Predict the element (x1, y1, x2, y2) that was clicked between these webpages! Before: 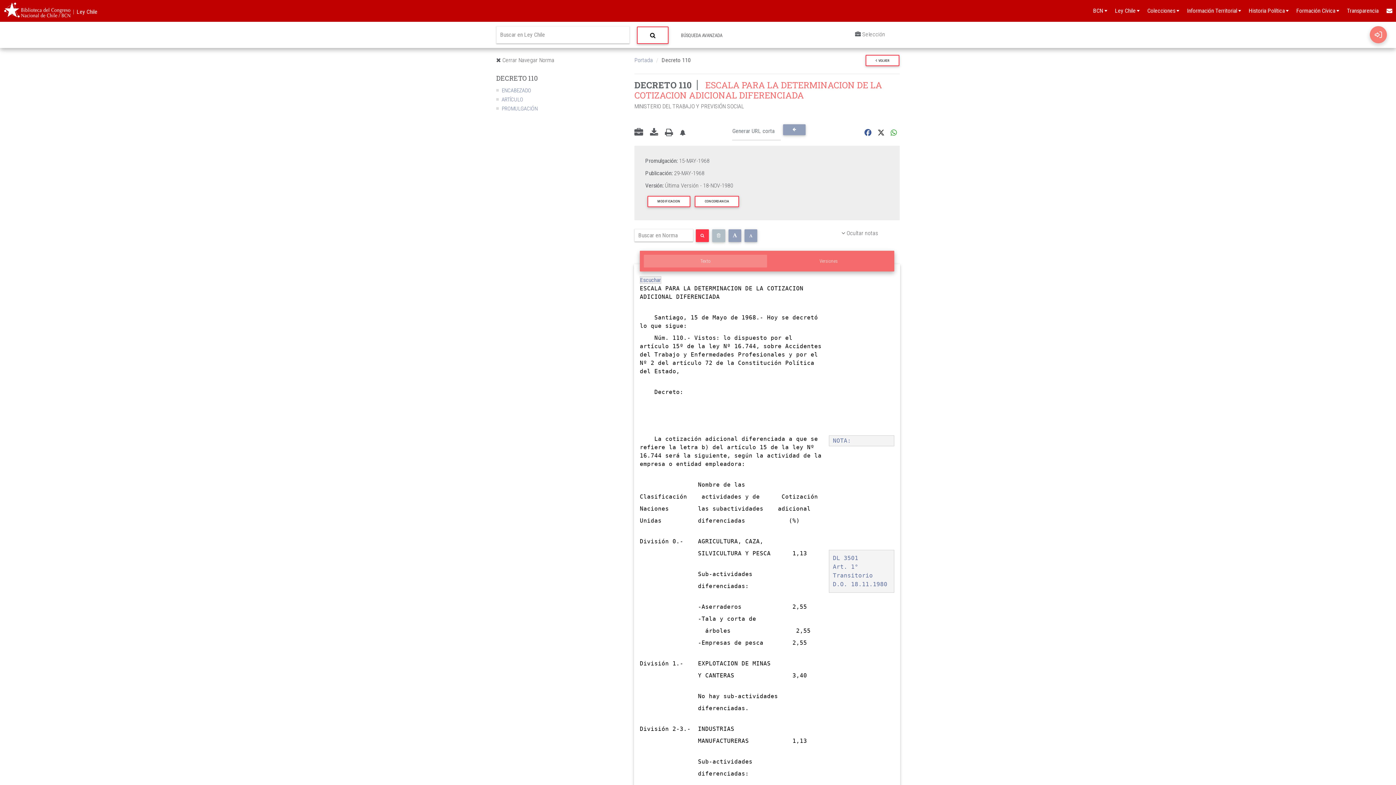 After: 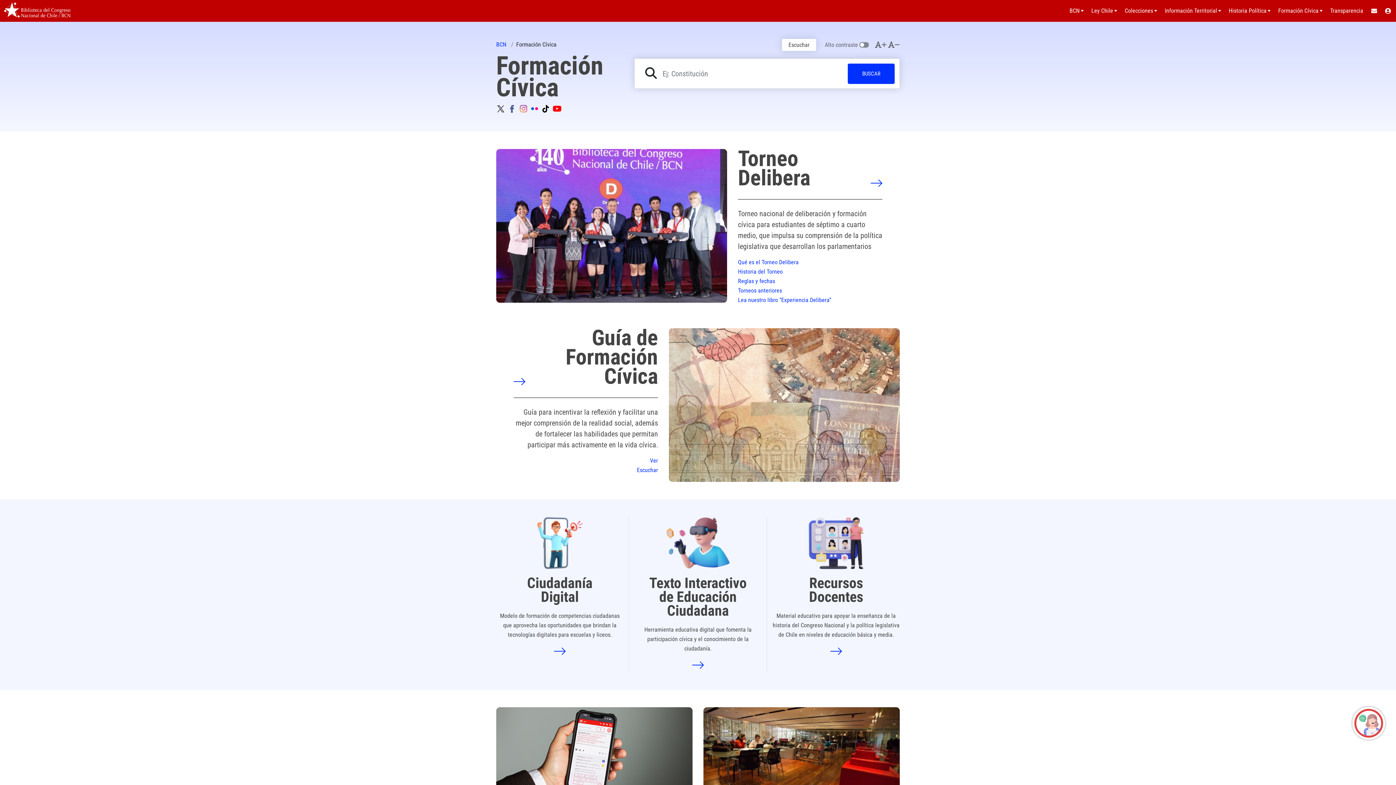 Action: bbox: (1293, 0, 1343, 21) label: Formación Cívica